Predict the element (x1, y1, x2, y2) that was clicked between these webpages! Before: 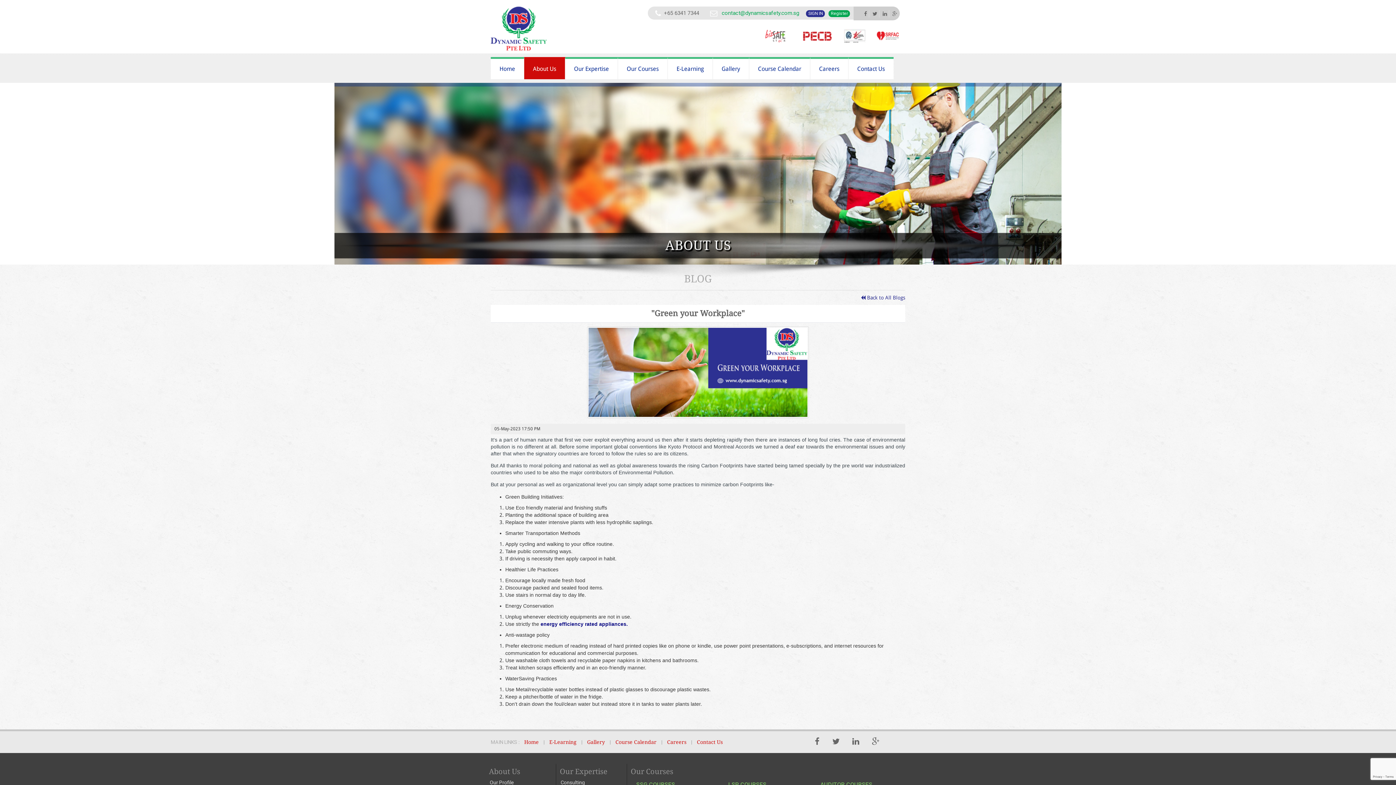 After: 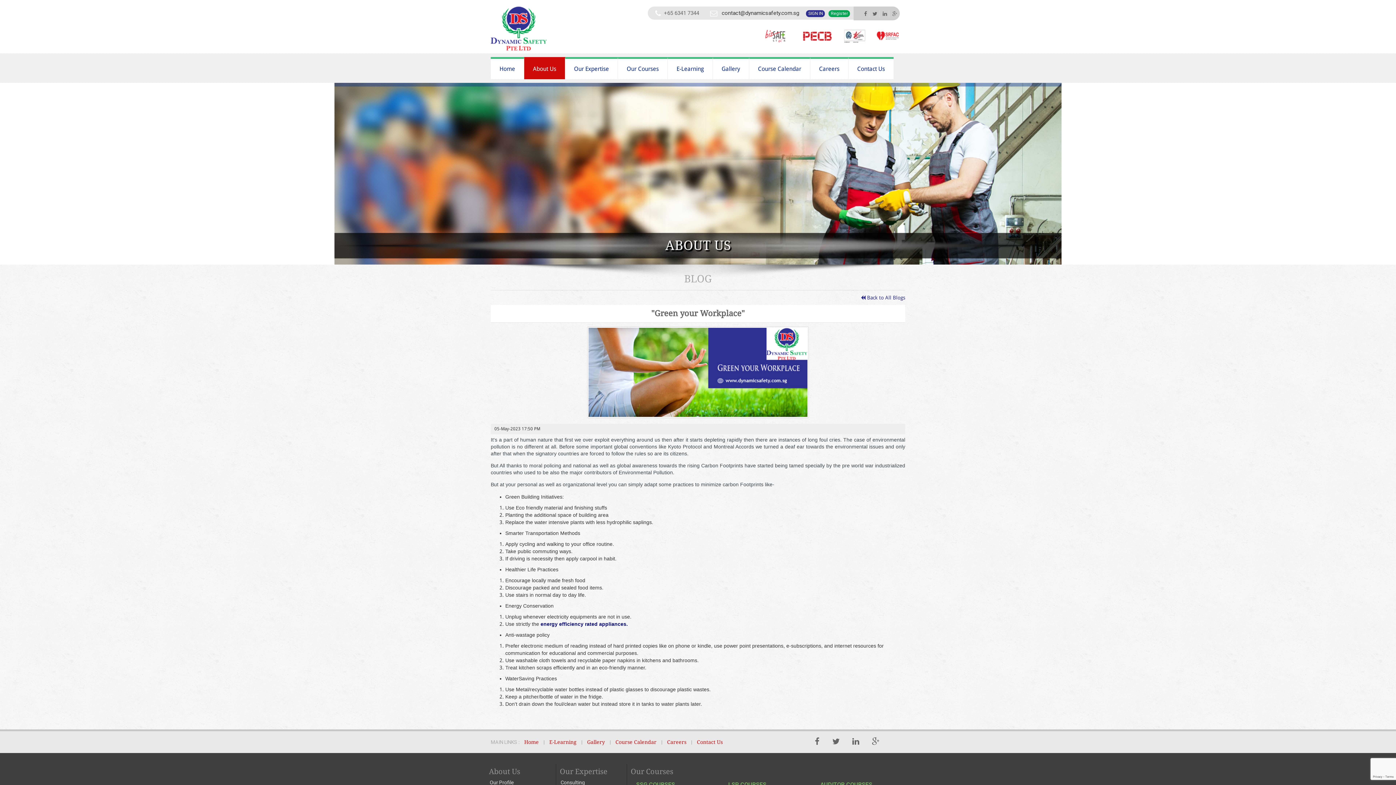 Action: label: contact@dynamicsafety.com.sg bbox: (721, 9, 799, 16)